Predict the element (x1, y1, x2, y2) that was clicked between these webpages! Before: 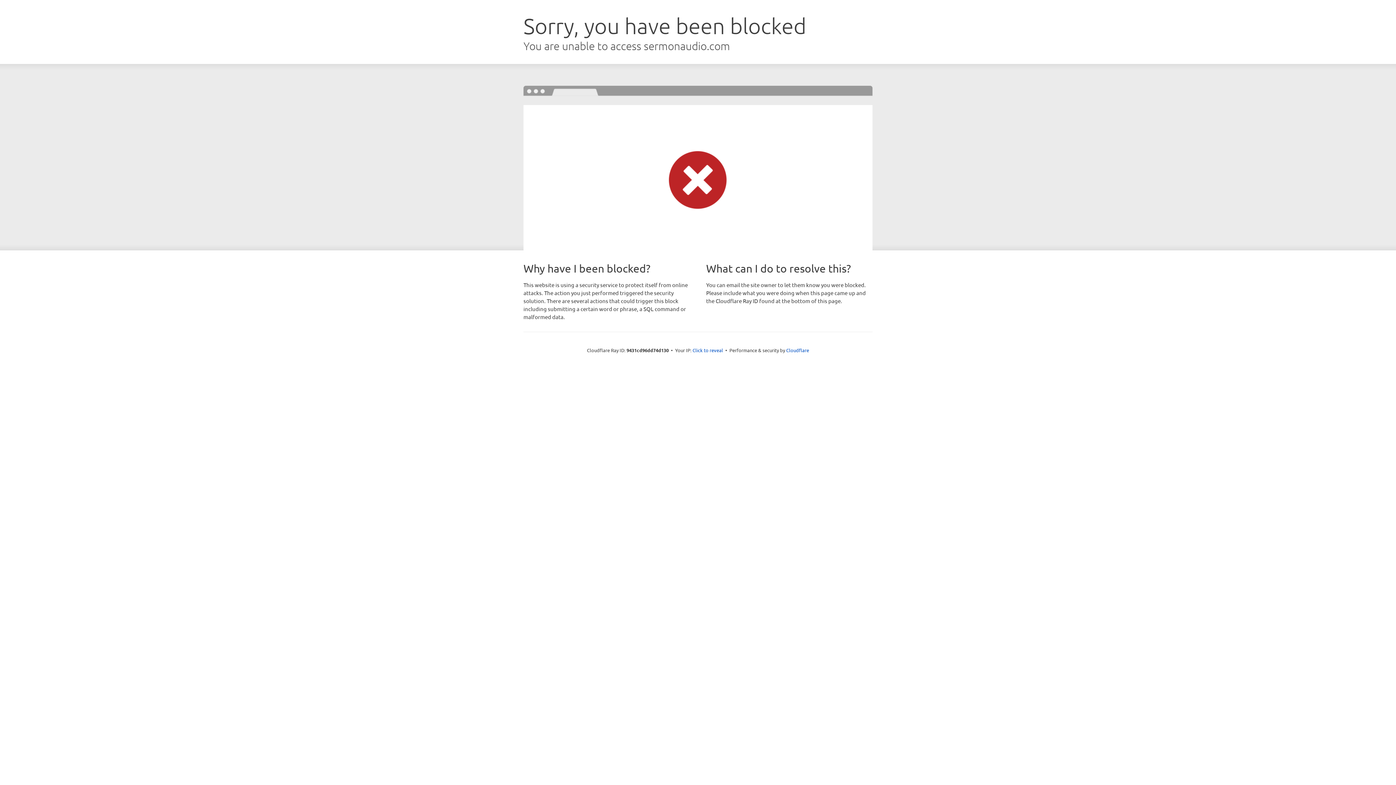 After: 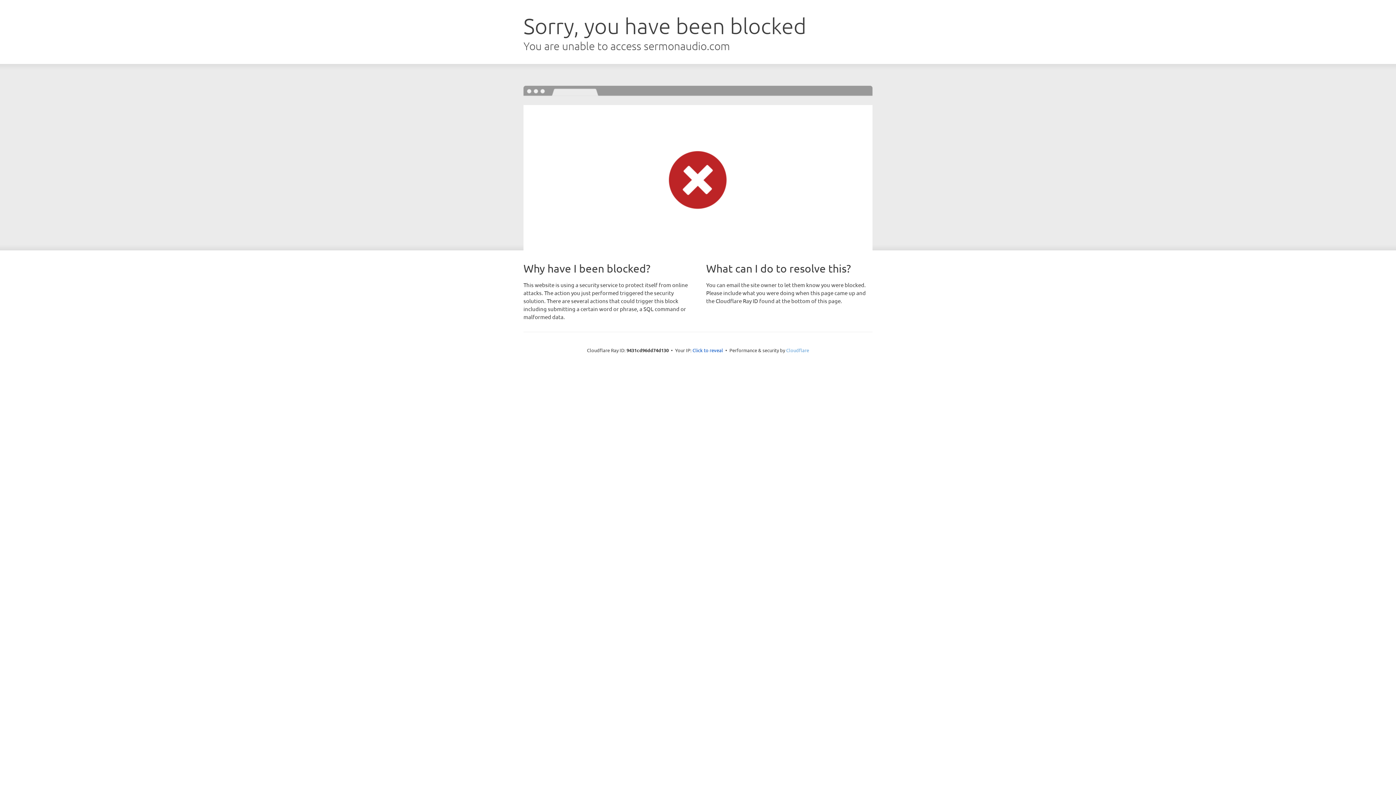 Action: label: Cloudflare bbox: (786, 347, 809, 353)